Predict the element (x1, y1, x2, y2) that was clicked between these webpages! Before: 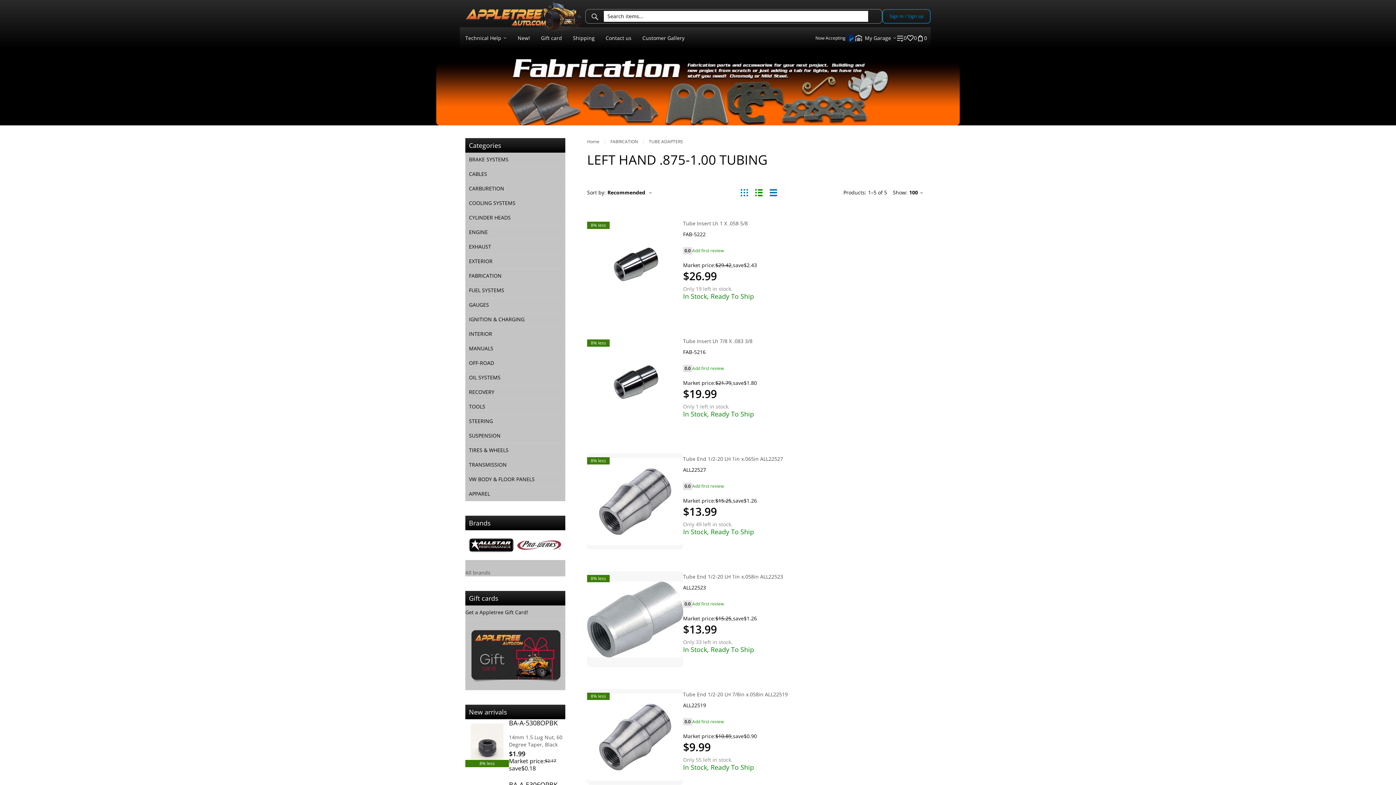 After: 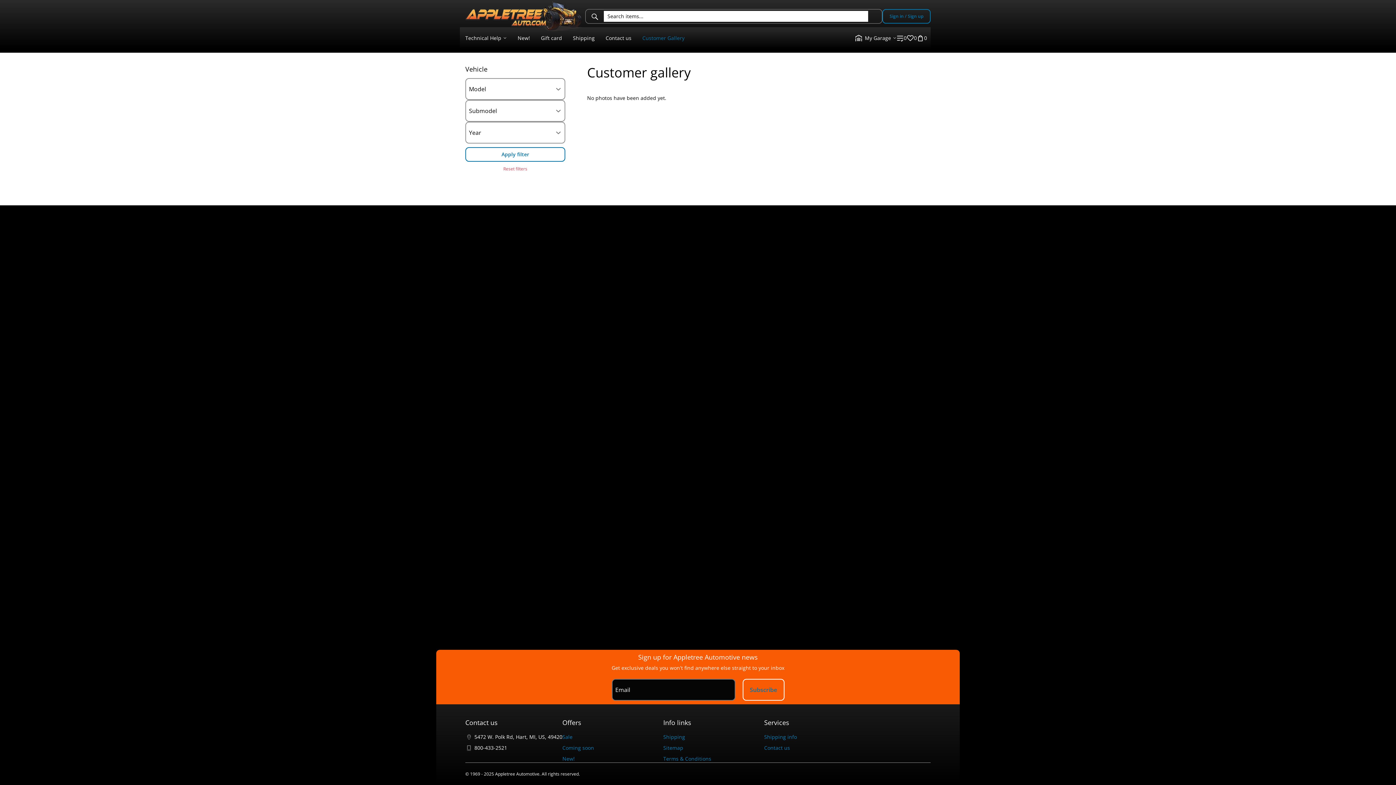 Action: label: Customer Gallery bbox: (637, 27, 690, 49)